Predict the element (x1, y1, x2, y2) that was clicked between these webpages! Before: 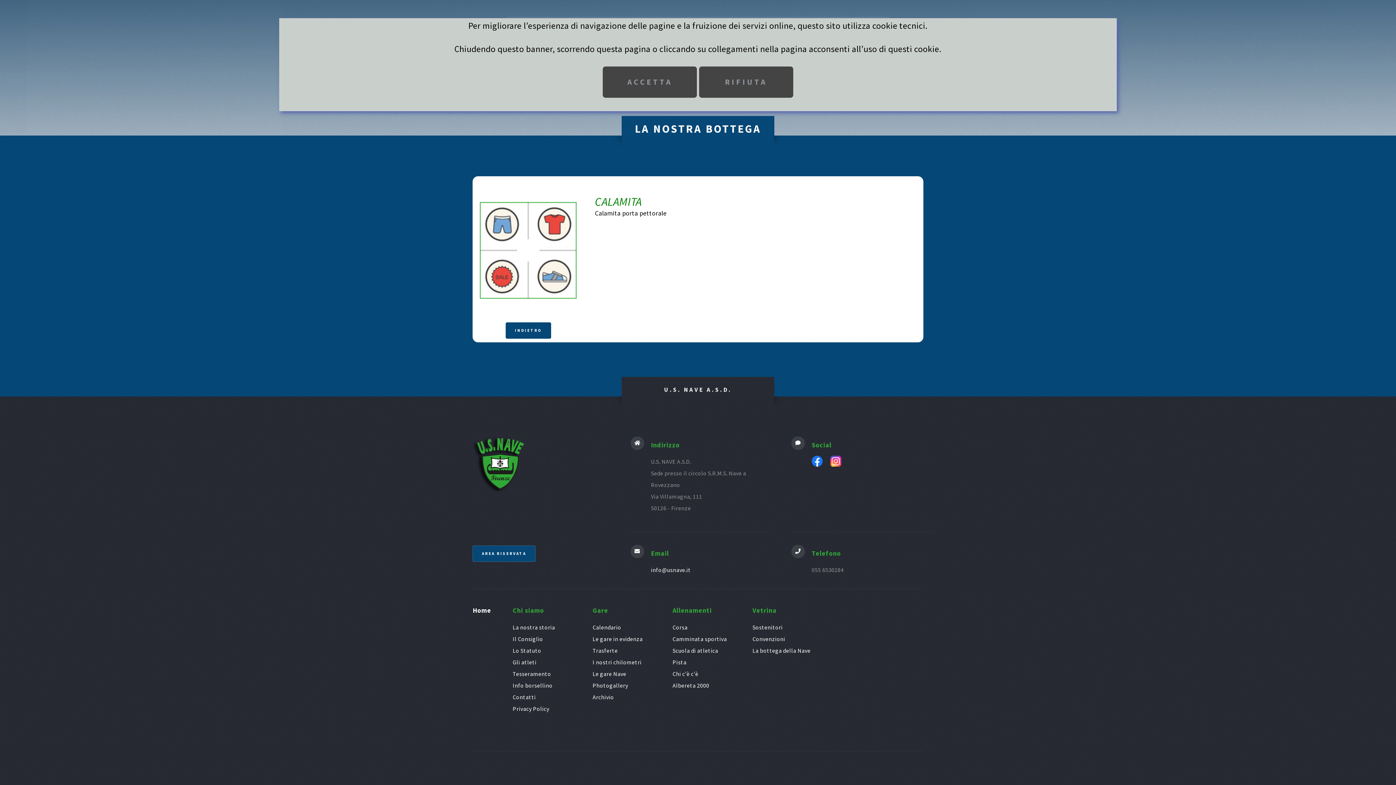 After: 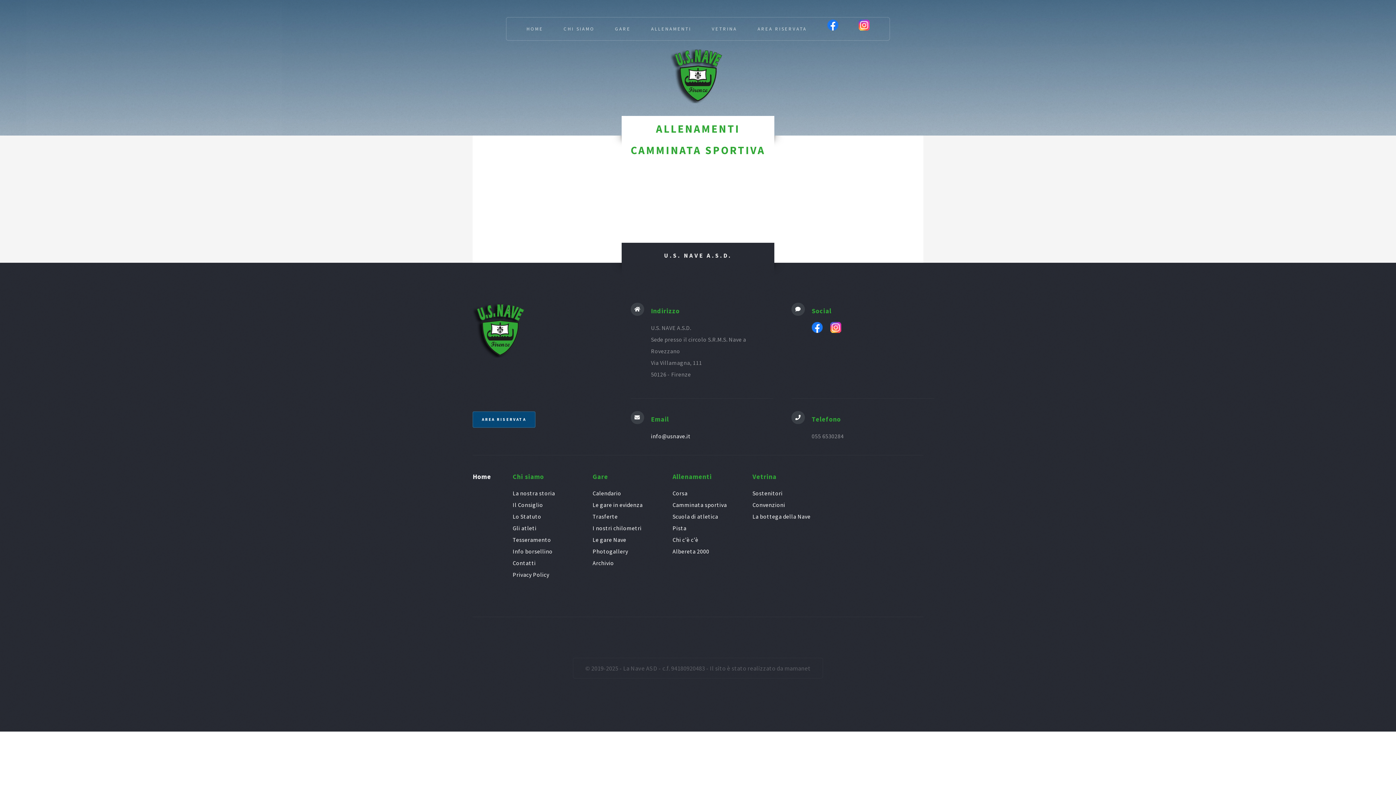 Action: label: Camminata sportiva bbox: (672, 635, 727, 642)